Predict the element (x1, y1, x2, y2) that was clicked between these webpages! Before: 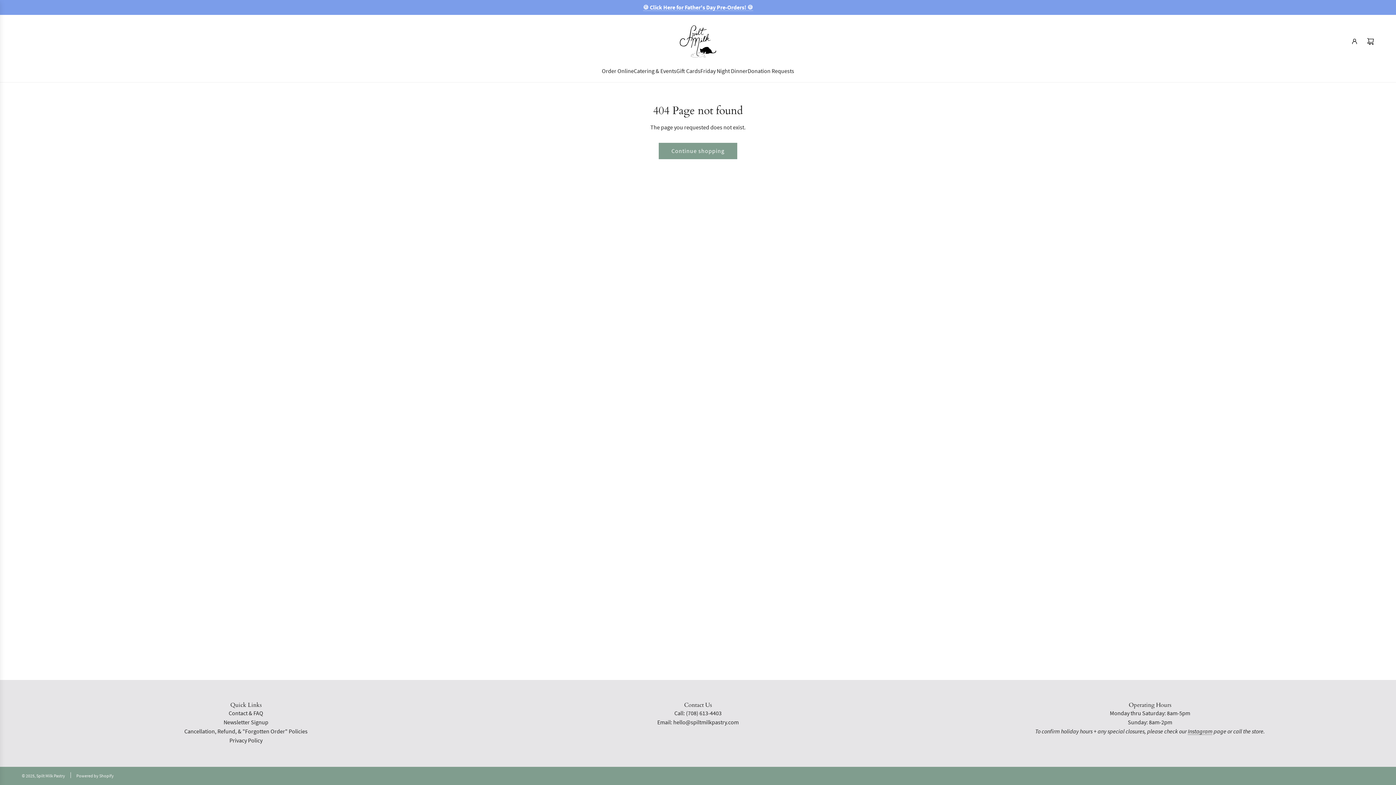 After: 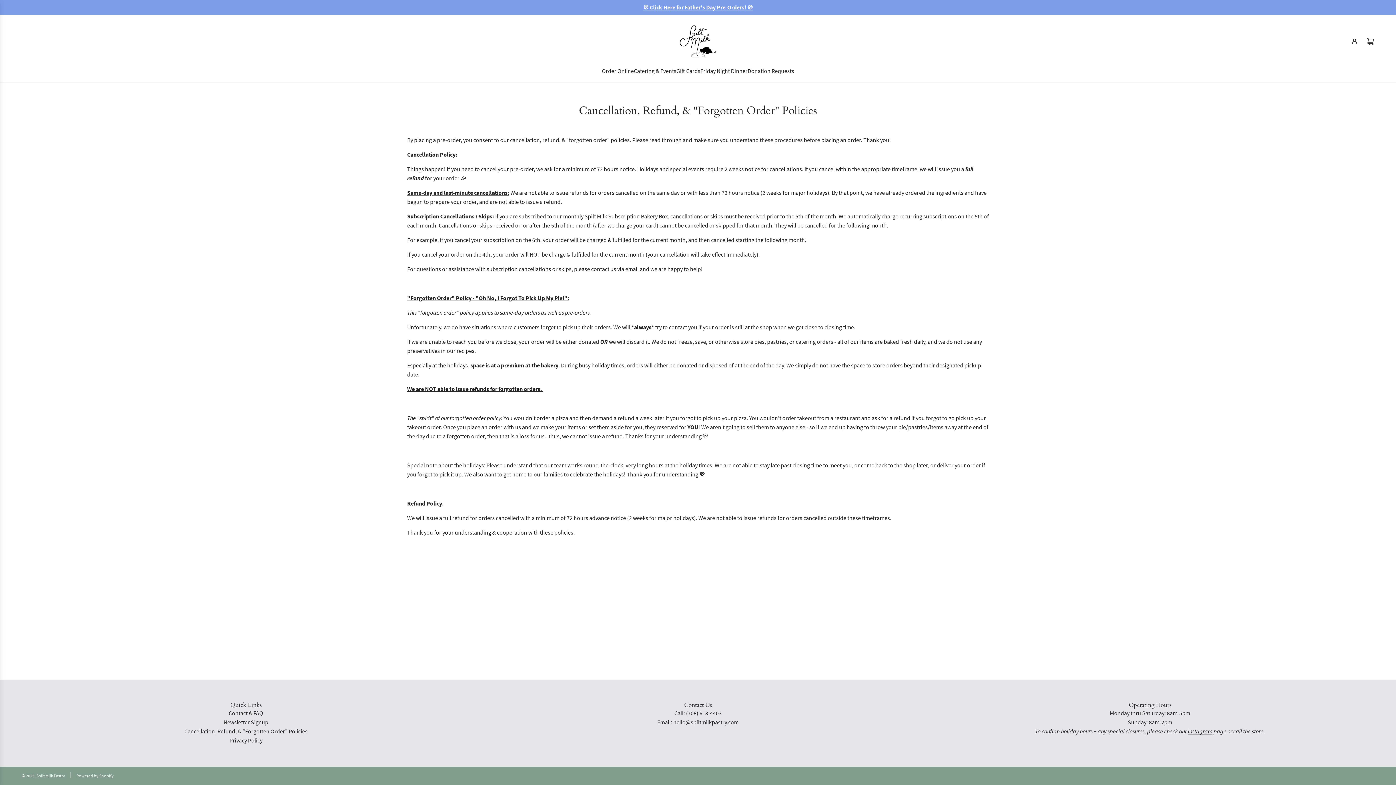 Action: bbox: (184, 728, 307, 735) label: Cancellation, Refund, & "Forgotten Order" Policies